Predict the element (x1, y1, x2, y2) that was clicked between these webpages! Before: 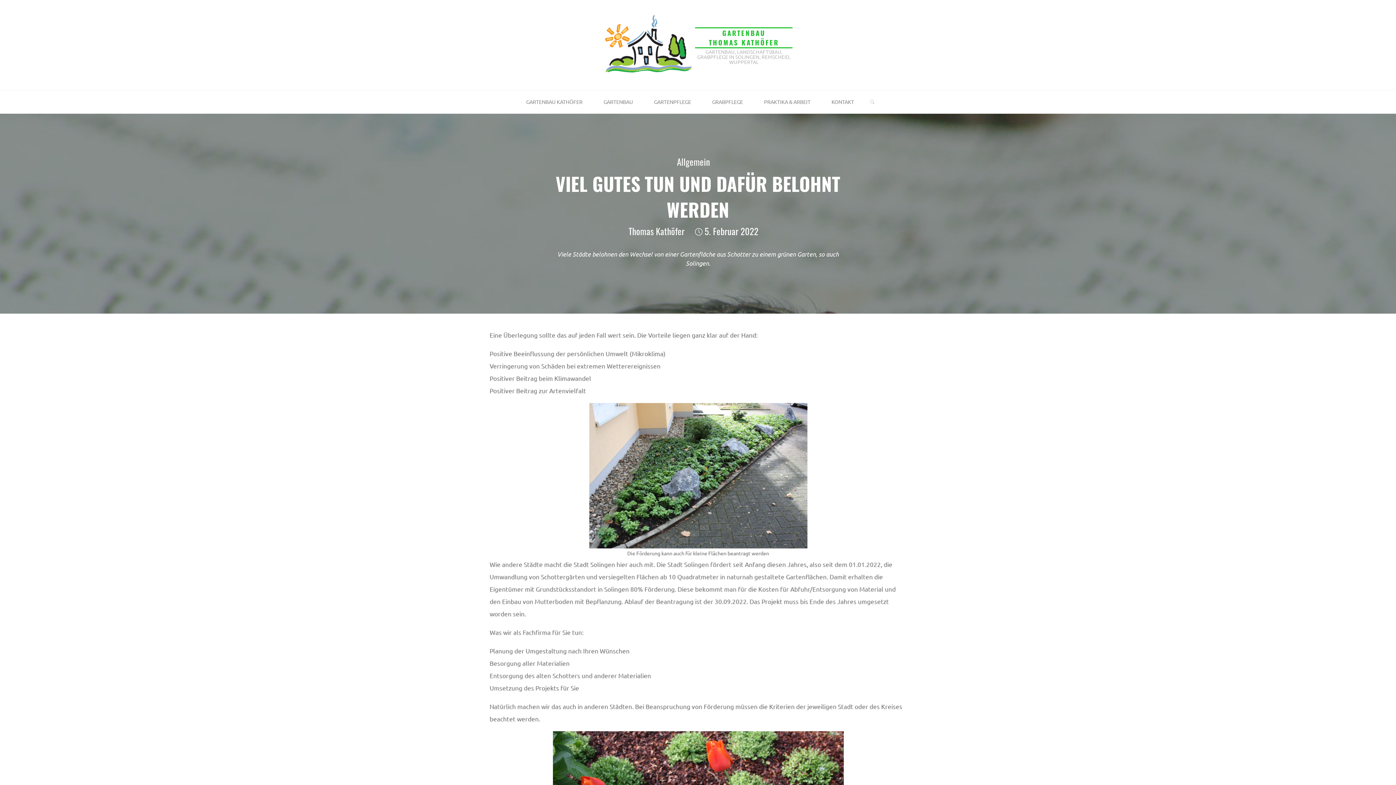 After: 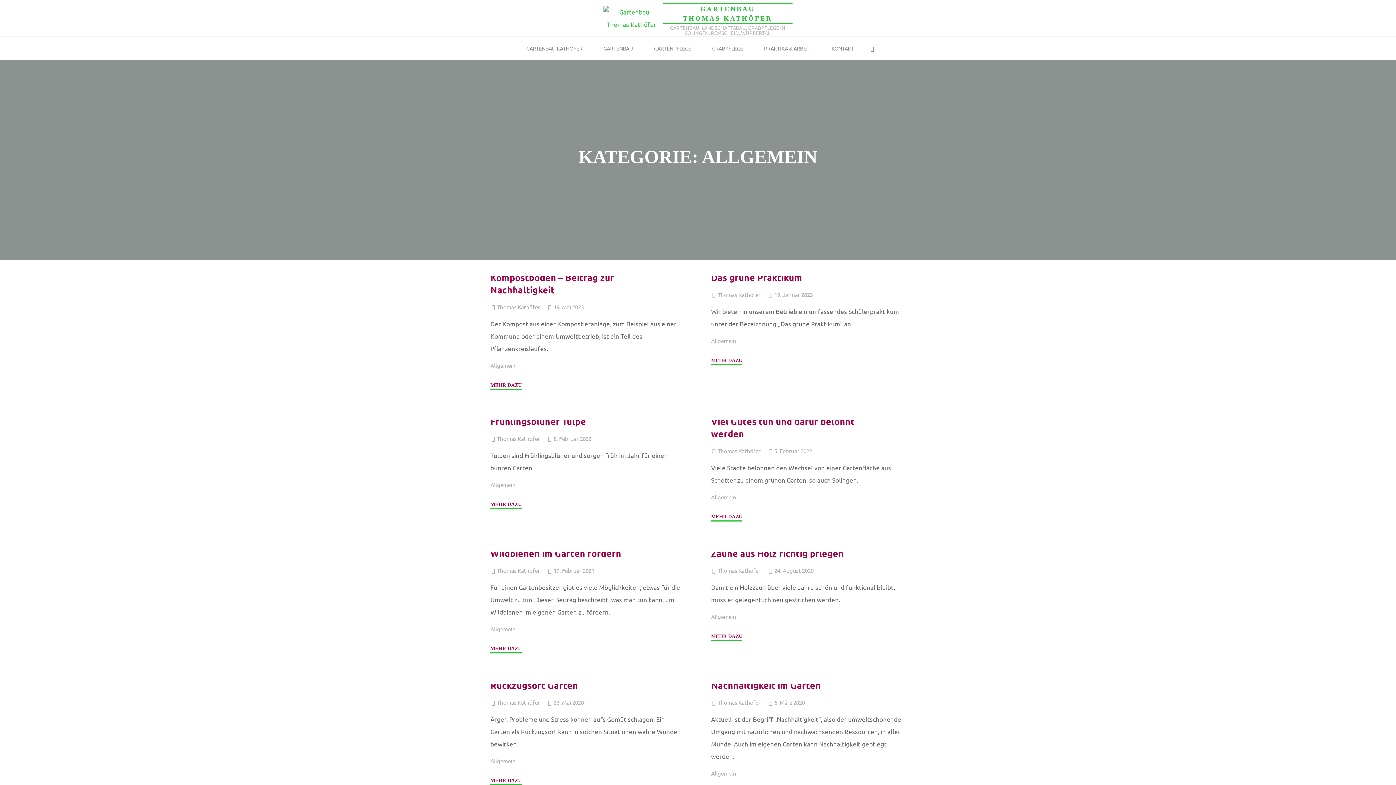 Action: label: Allgemein bbox: (677, 155, 710, 169)